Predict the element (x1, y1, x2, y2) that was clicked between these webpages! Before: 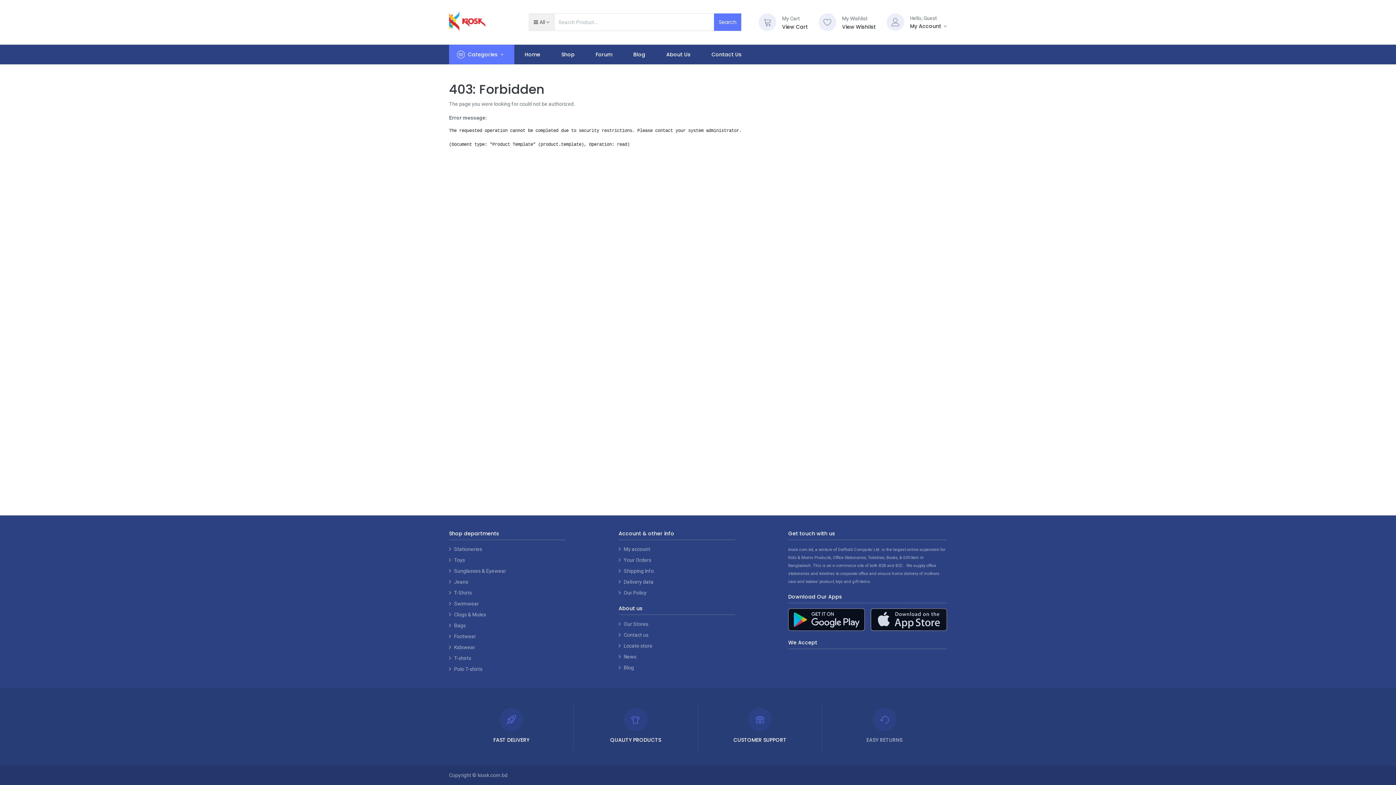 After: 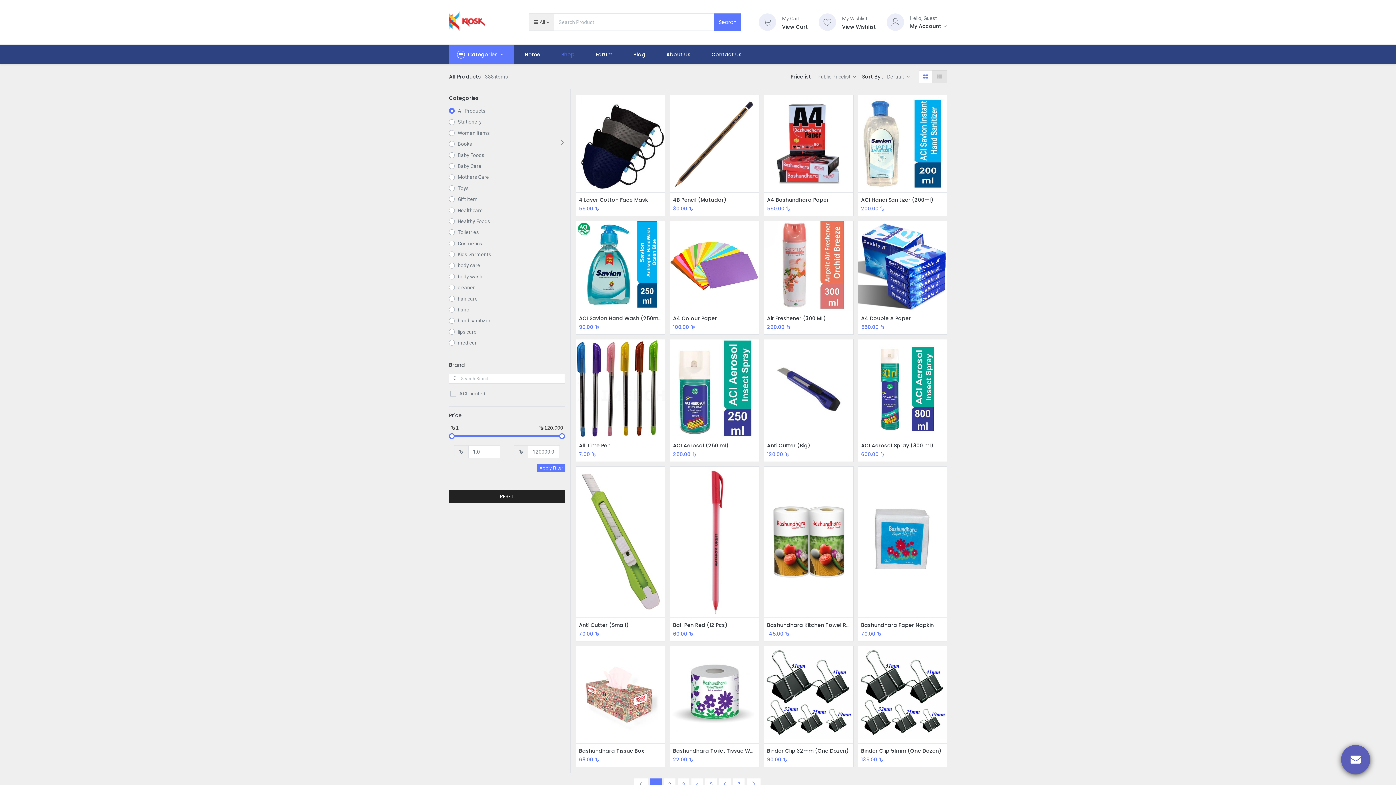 Action: label: View Wishlist bbox: (842, 24, 876, 29)